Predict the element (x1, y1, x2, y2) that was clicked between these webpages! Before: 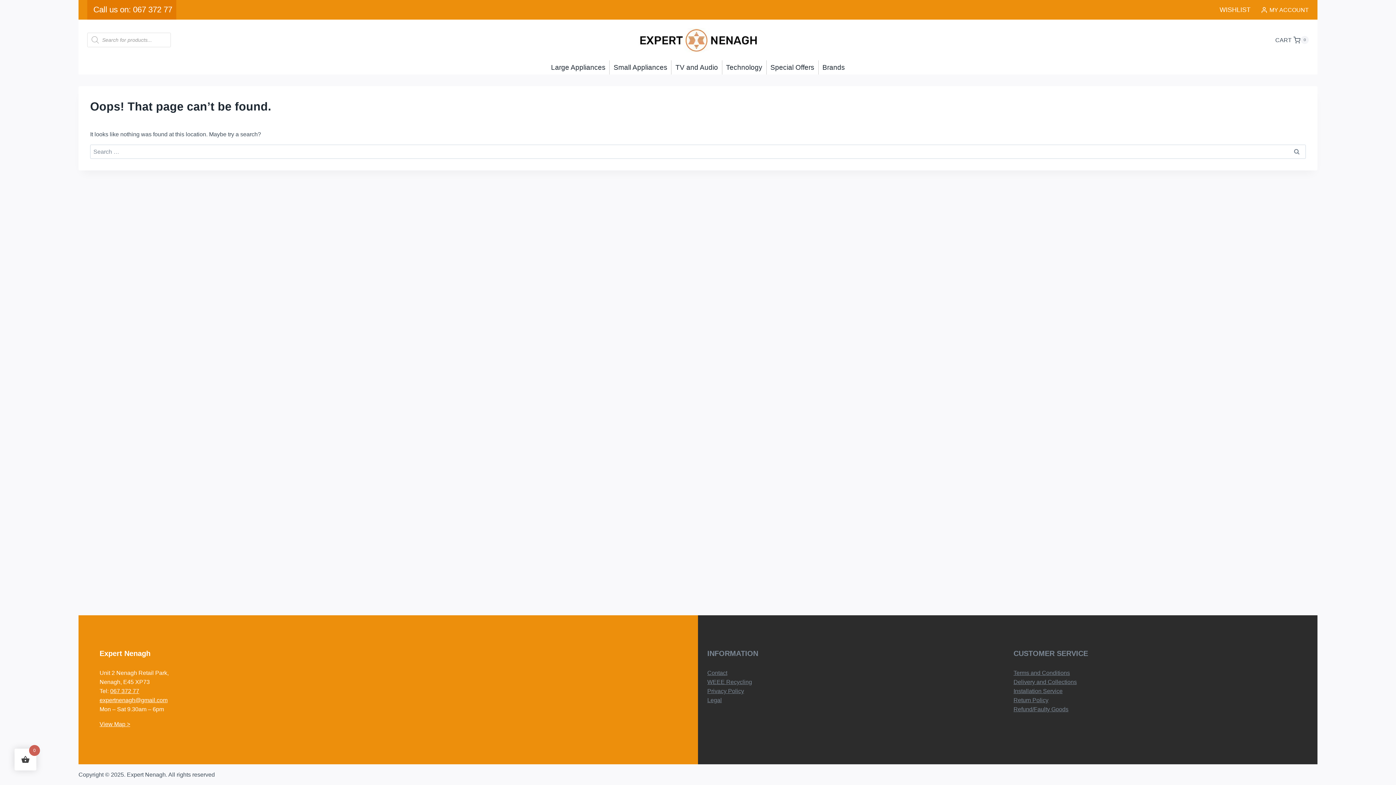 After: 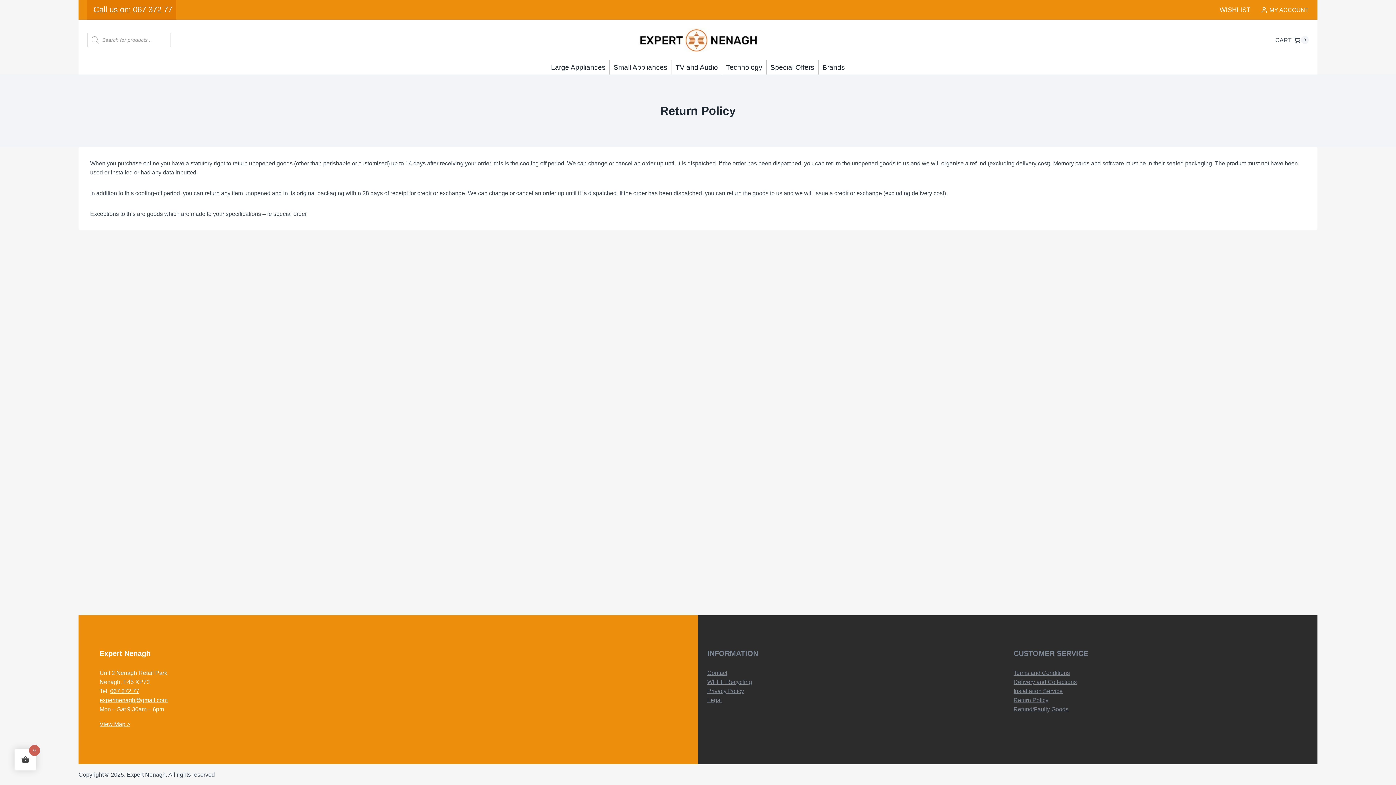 Action: bbox: (1013, 695, 1048, 704) label: Return Policy